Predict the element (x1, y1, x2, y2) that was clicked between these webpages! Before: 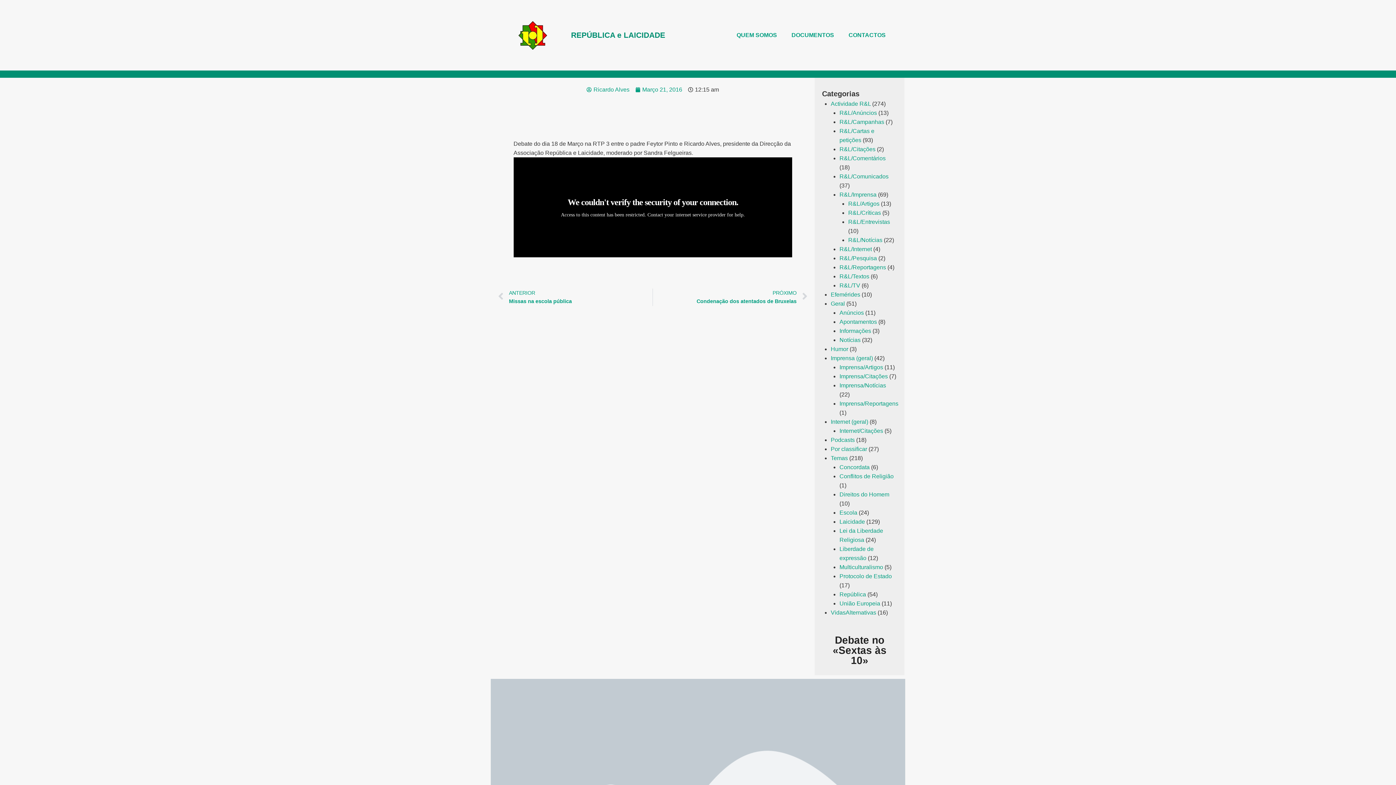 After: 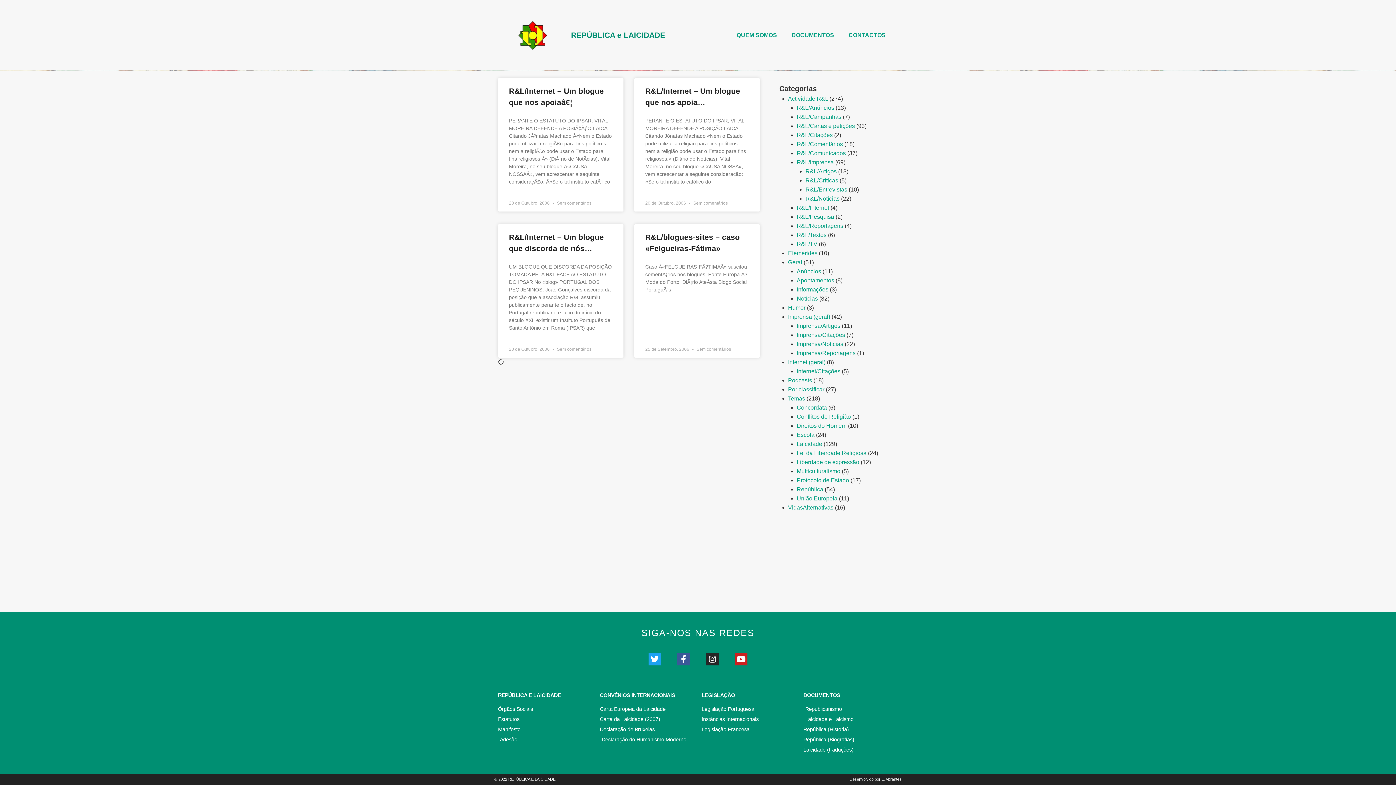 Action: bbox: (839, 246, 872, 252) label: R&L/Internet